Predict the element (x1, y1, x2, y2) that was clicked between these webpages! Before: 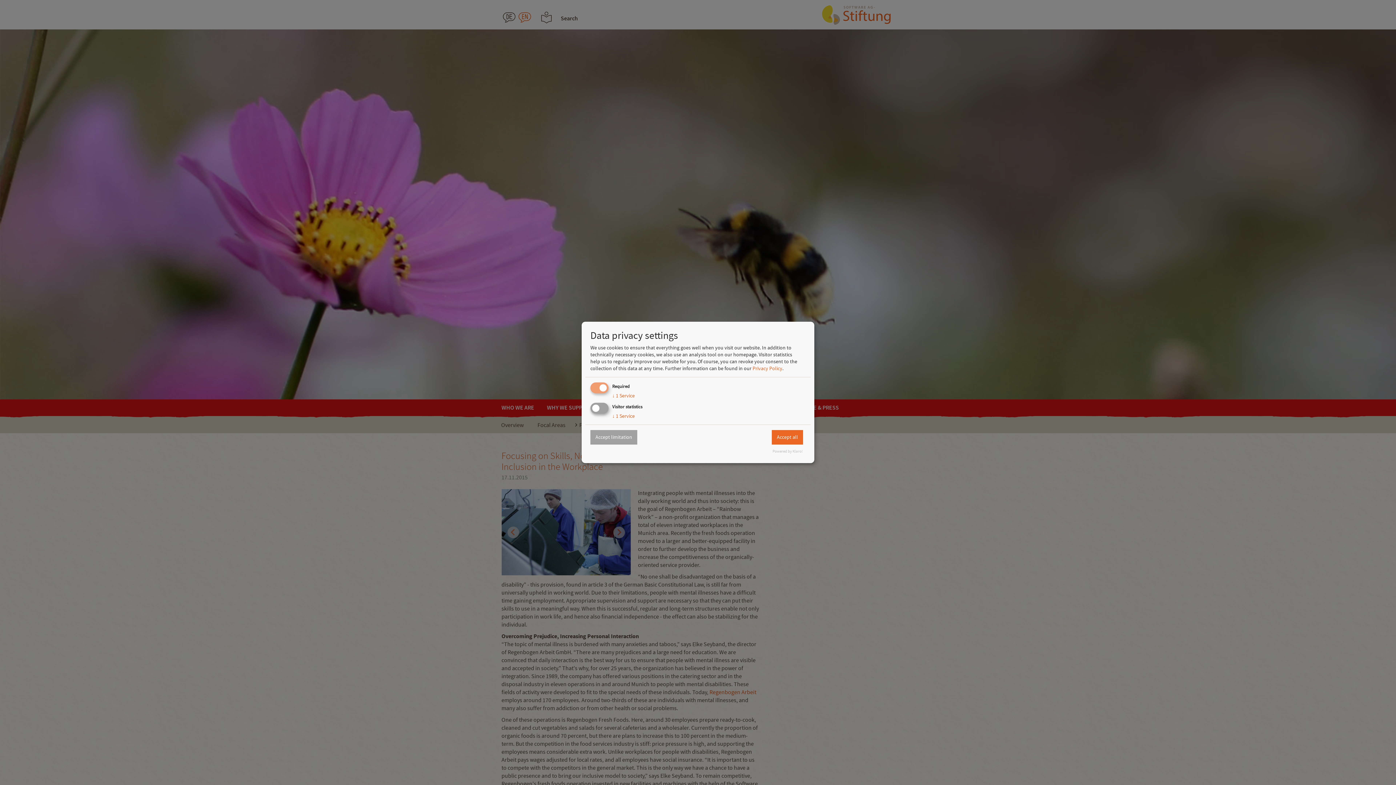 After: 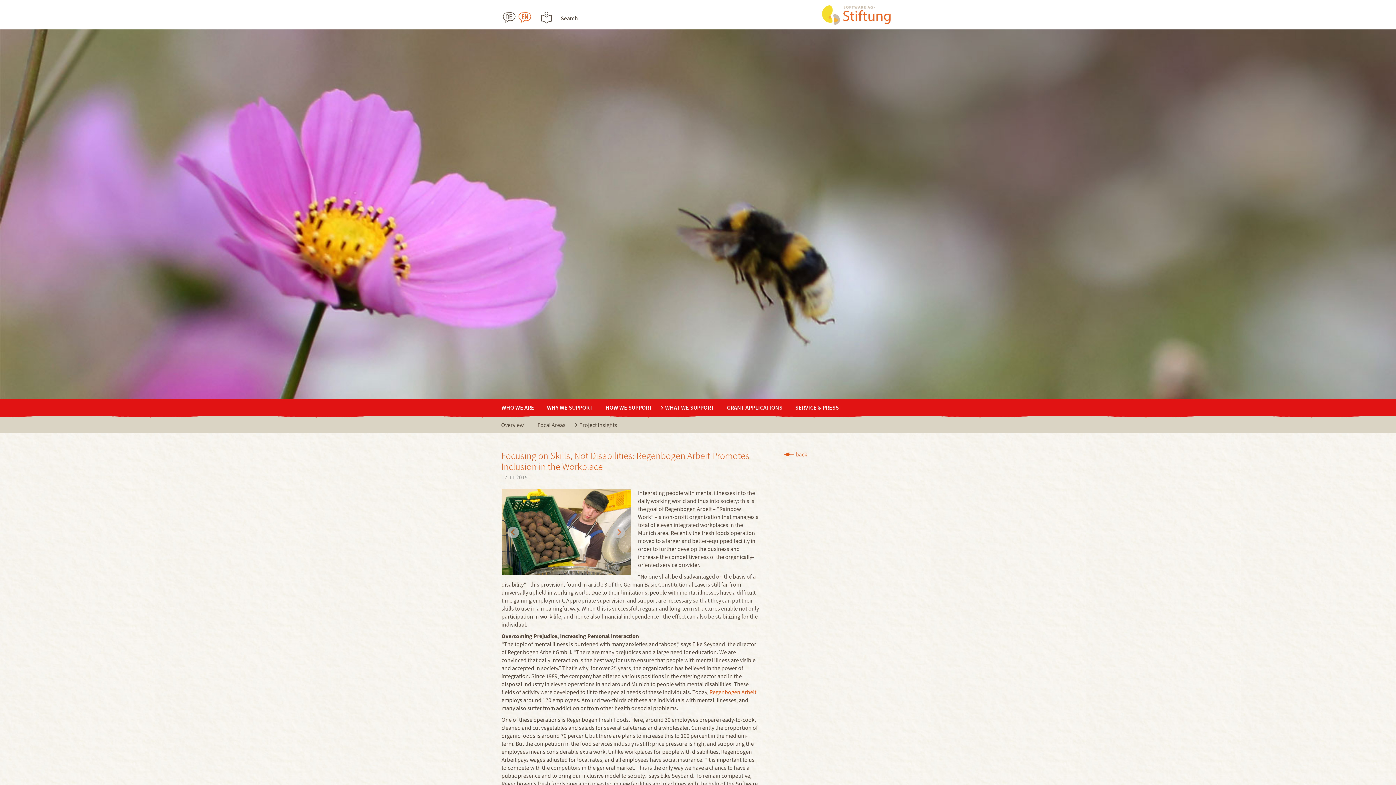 Action: bbox: (590, 430, 637, 444) label: Accept limitation